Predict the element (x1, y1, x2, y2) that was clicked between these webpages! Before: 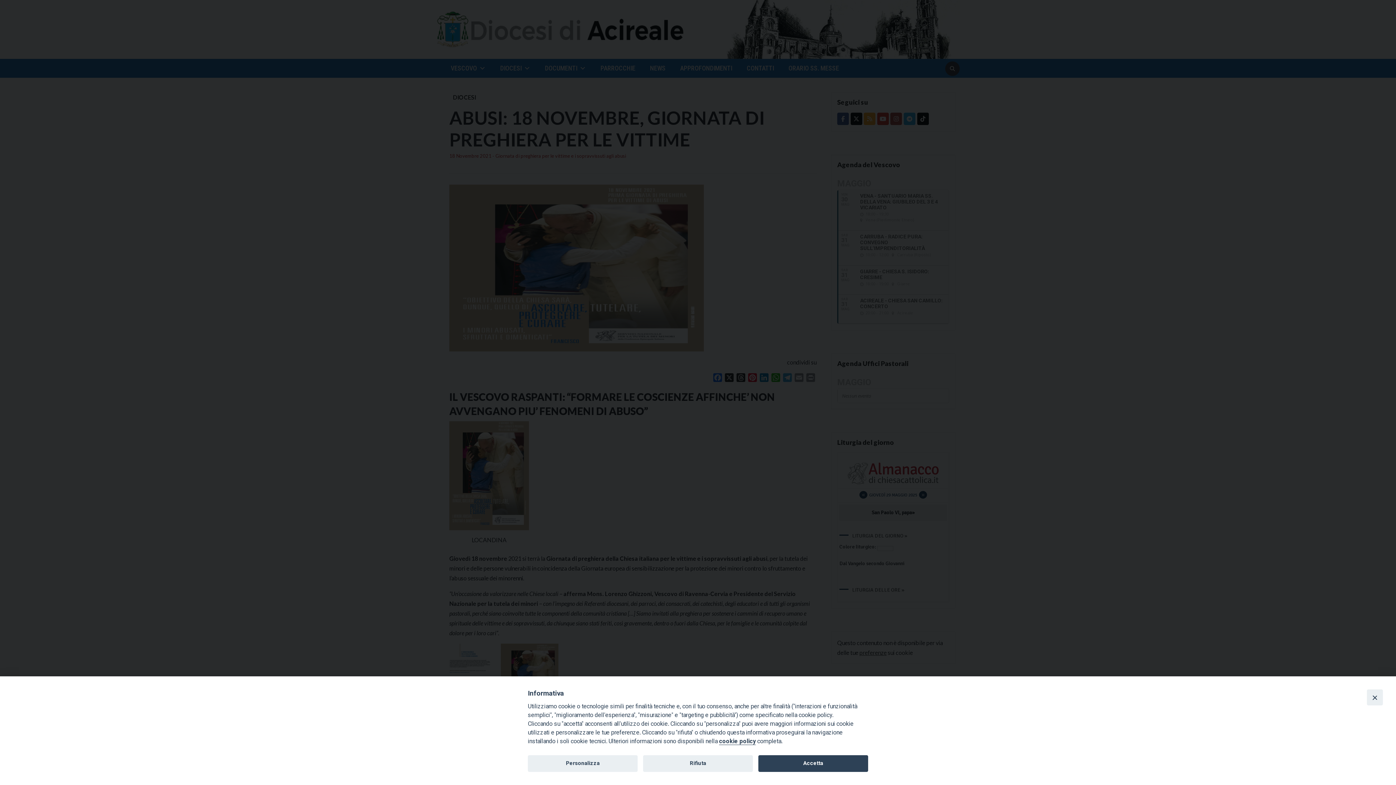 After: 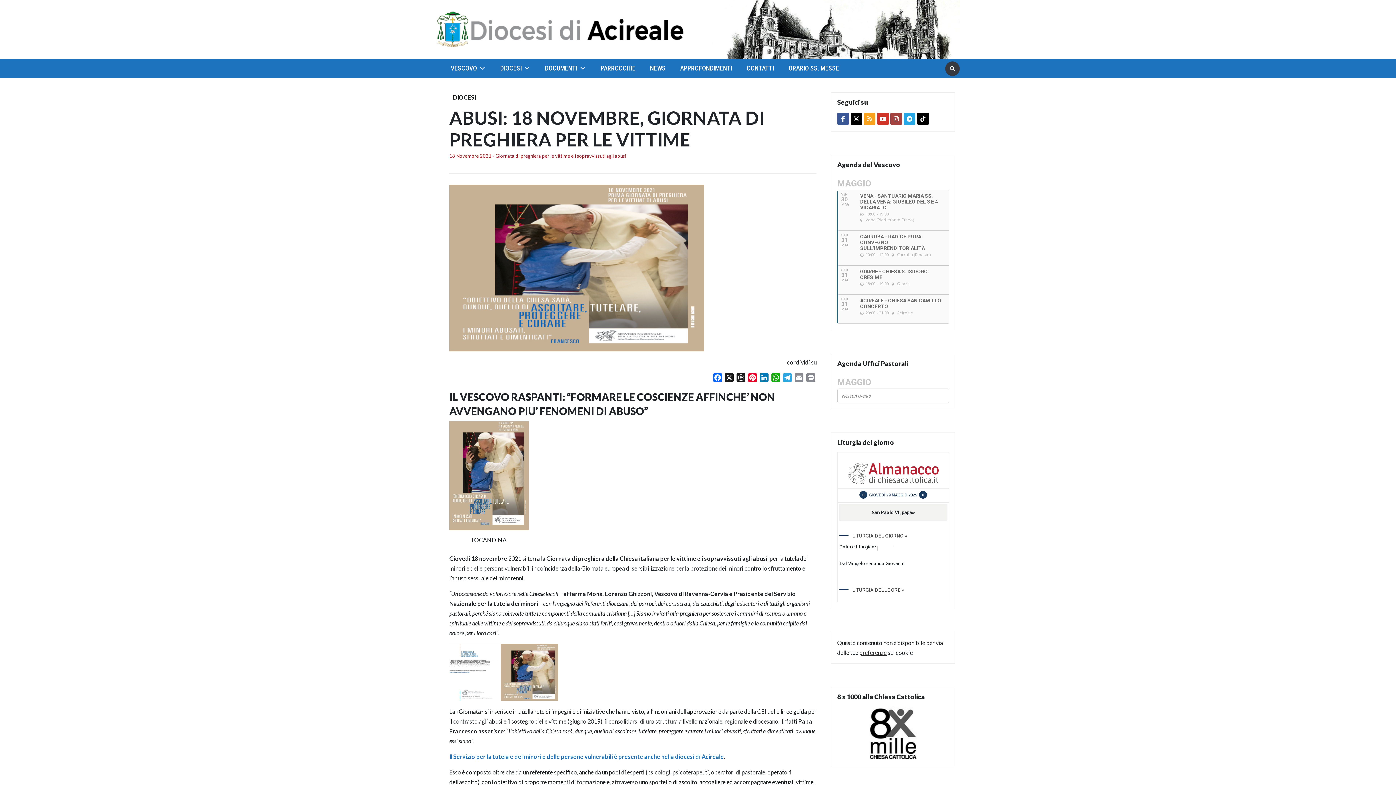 Action: label: Rifiuta bbox: (643, 755, 753, 772)